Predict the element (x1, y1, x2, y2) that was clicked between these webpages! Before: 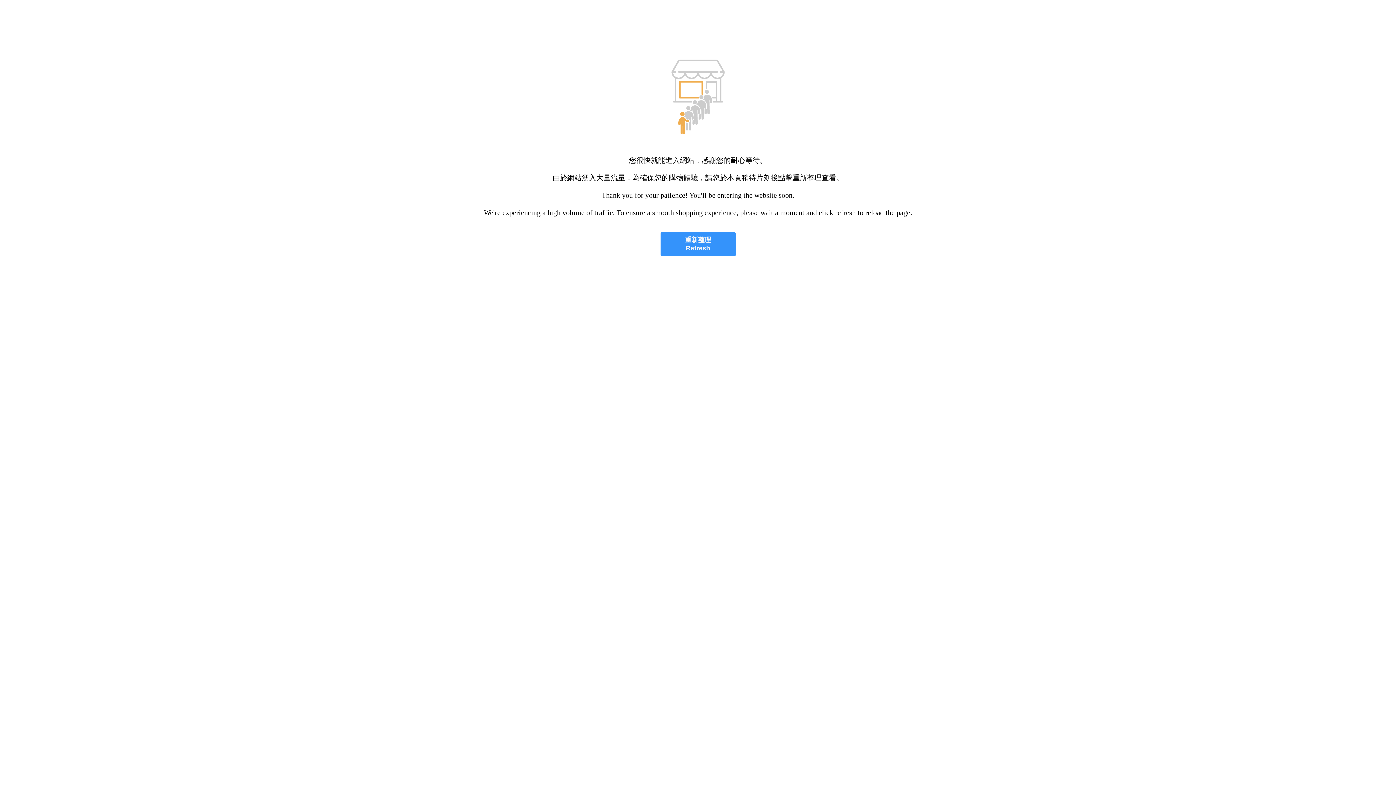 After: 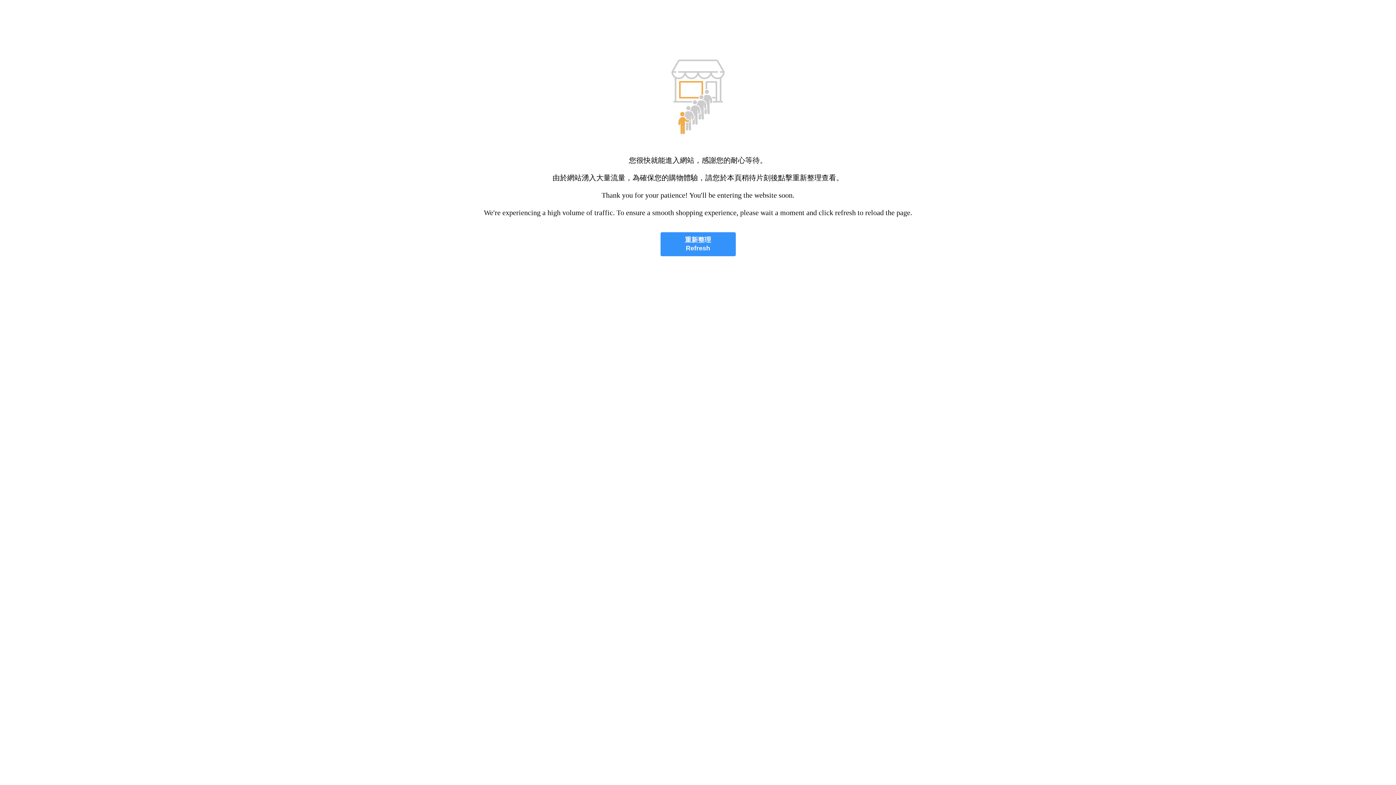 Action: label: 重新整理
Refresh bbox: (660, 232, 735, 256)